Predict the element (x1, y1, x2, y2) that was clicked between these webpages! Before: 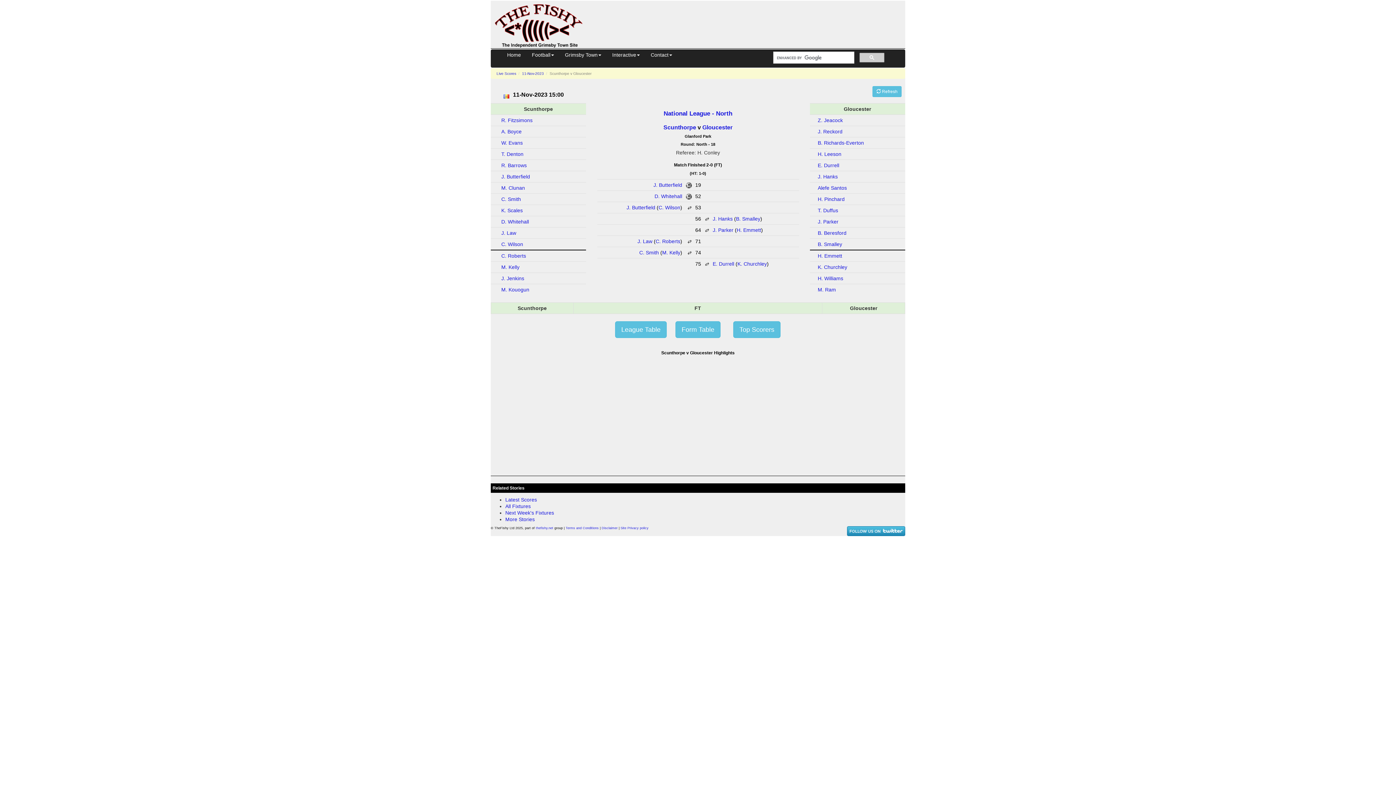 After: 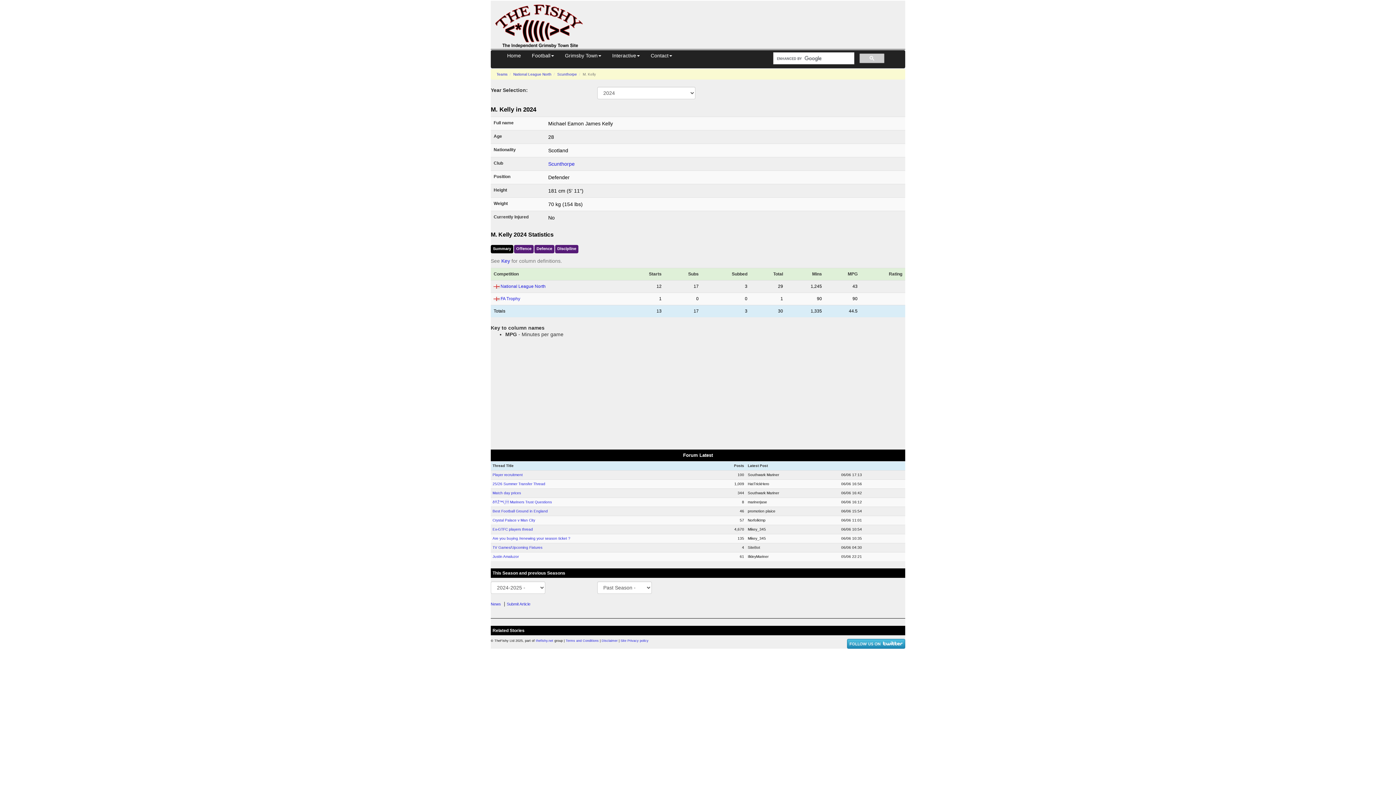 Action: bbox: (501, 264, 519, 270) label: M. Kelly